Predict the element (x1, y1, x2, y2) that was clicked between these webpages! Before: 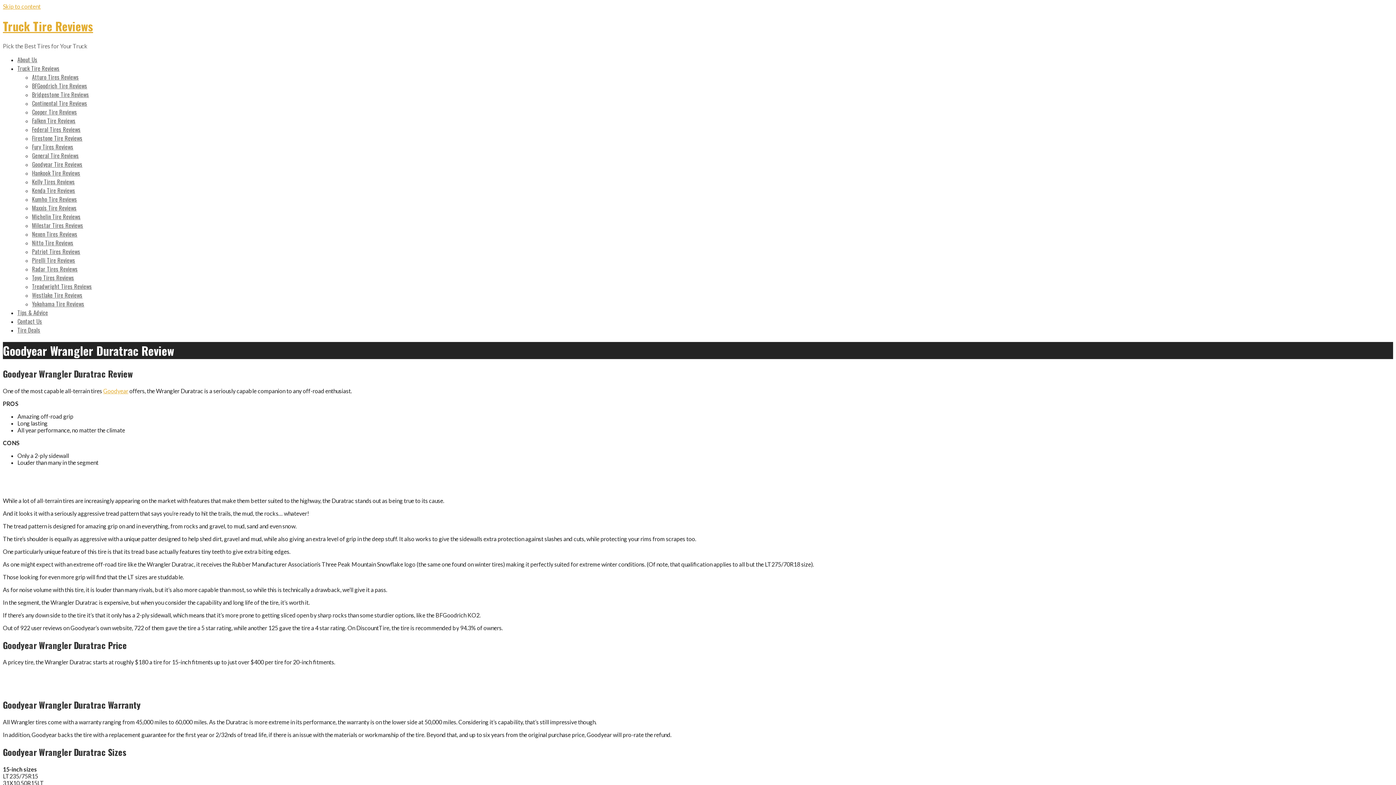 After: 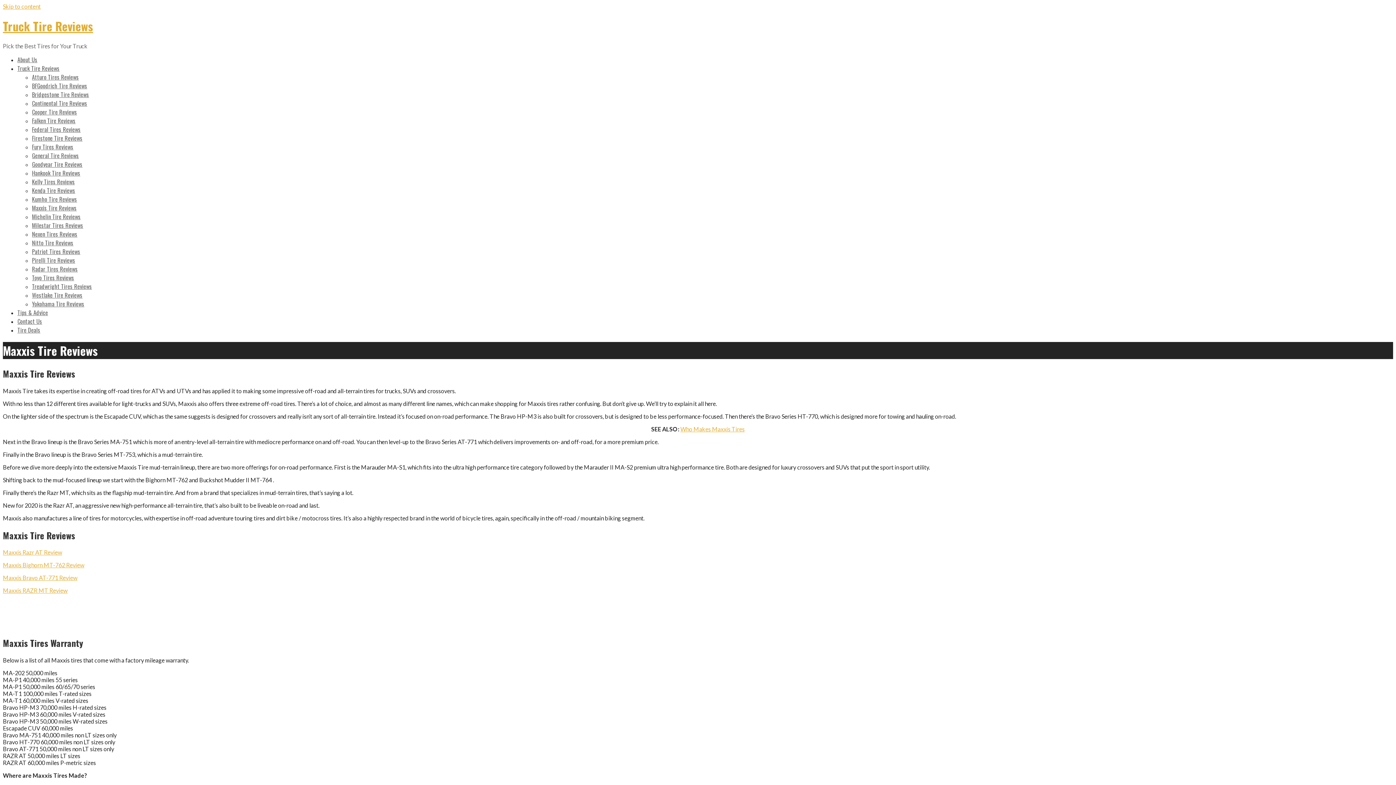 Action: label: Maxxis Tire Reviews bbox: (32, 203, 76, 212)